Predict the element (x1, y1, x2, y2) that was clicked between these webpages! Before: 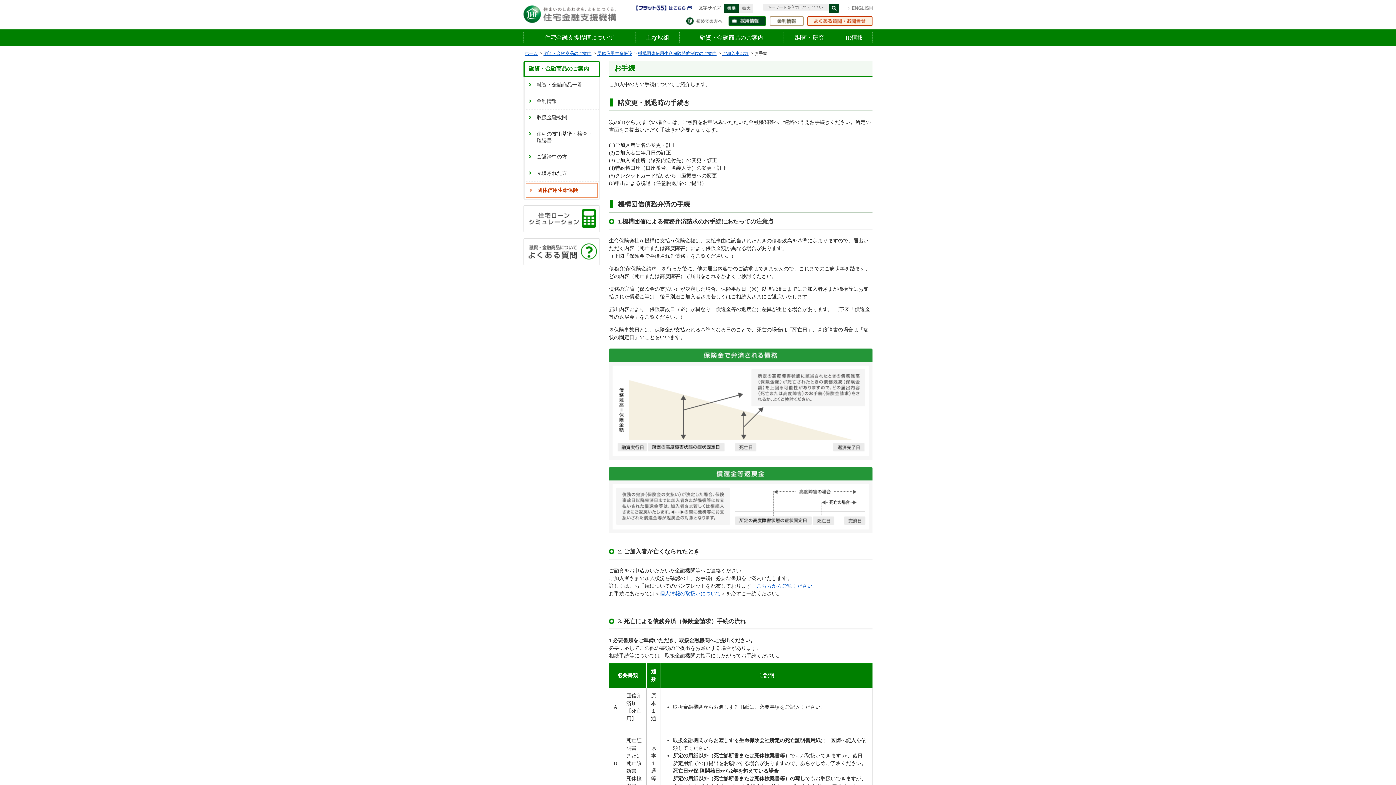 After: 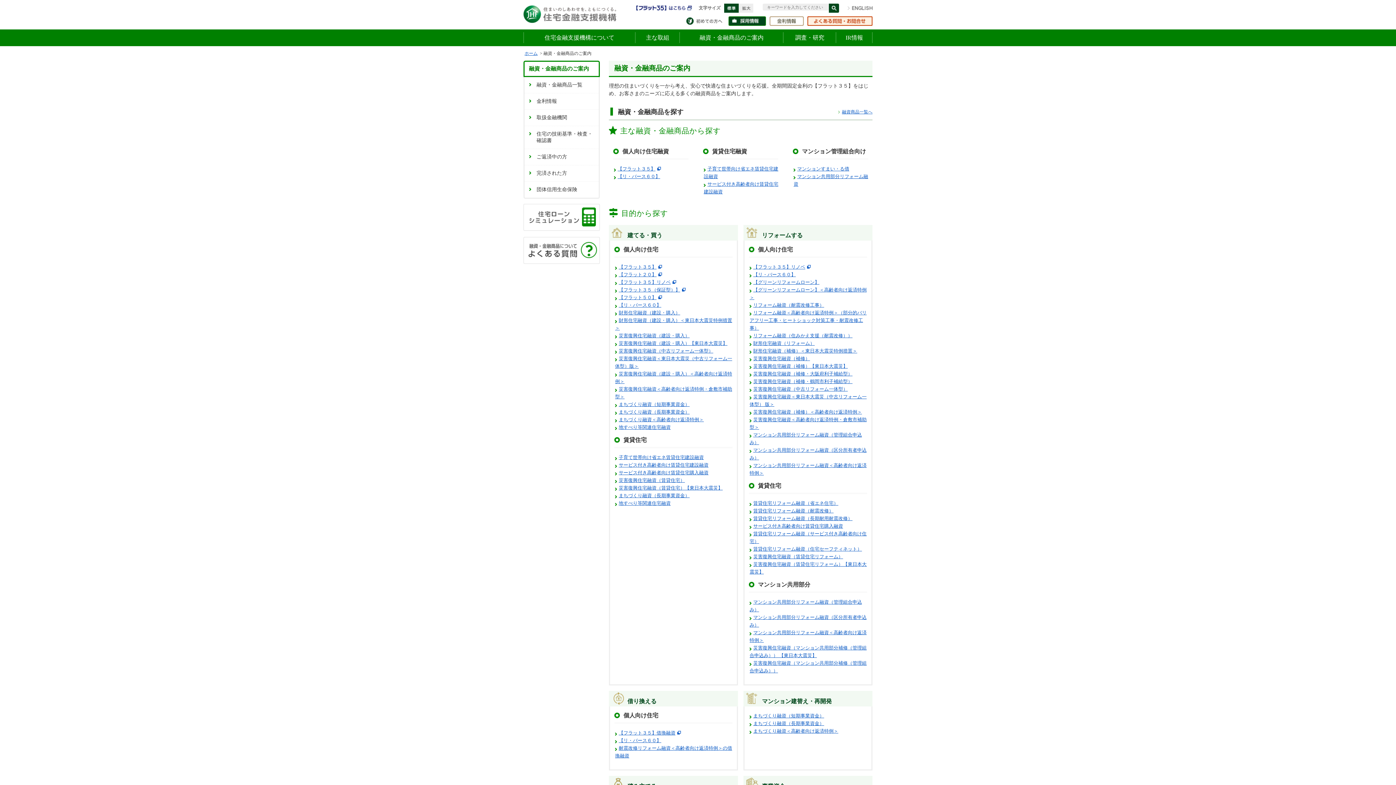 Action: bbox: (543, 50, 591, 56) label: 融資・金融商品のご案内